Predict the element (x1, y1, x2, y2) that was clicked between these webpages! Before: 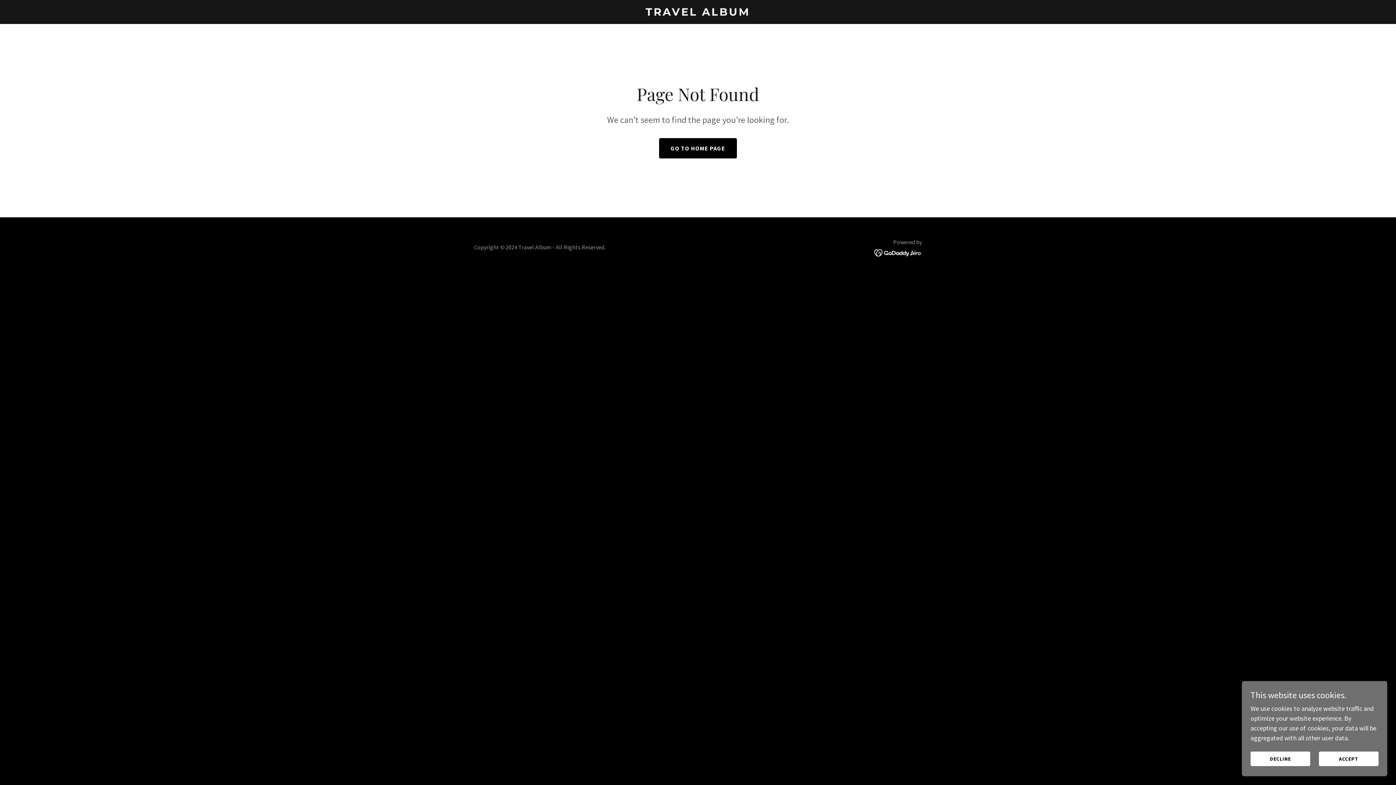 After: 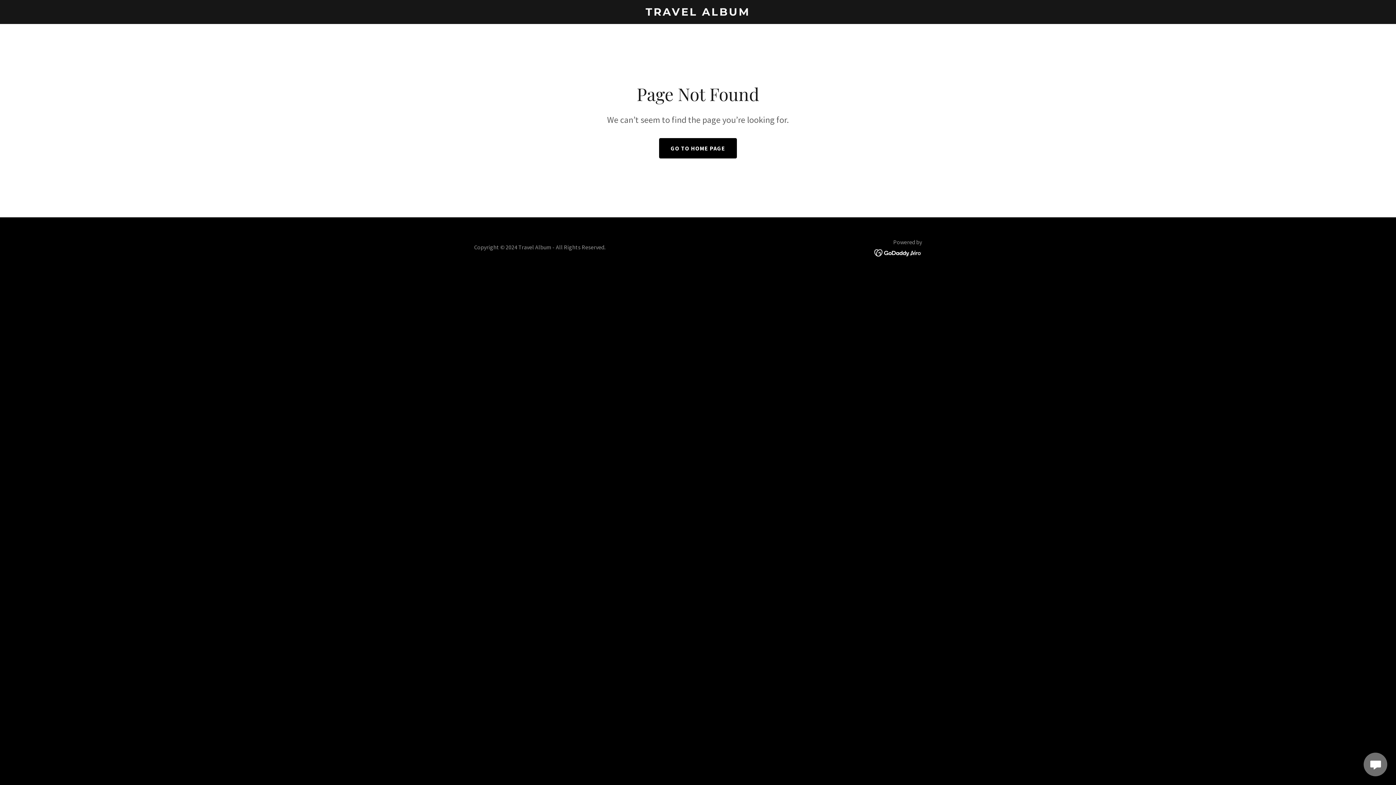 Action: label: DECLINE bbox: (1250, 752, 1310, 766)